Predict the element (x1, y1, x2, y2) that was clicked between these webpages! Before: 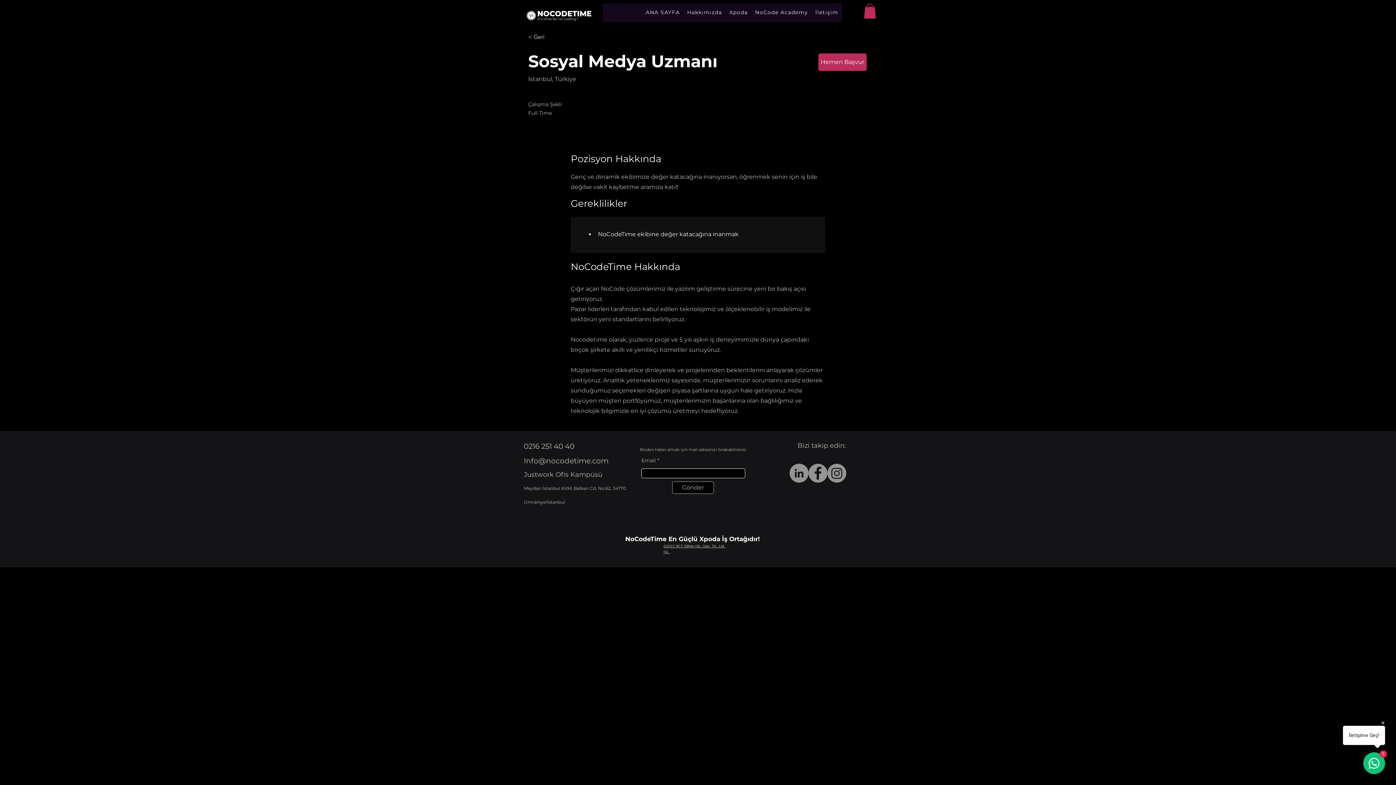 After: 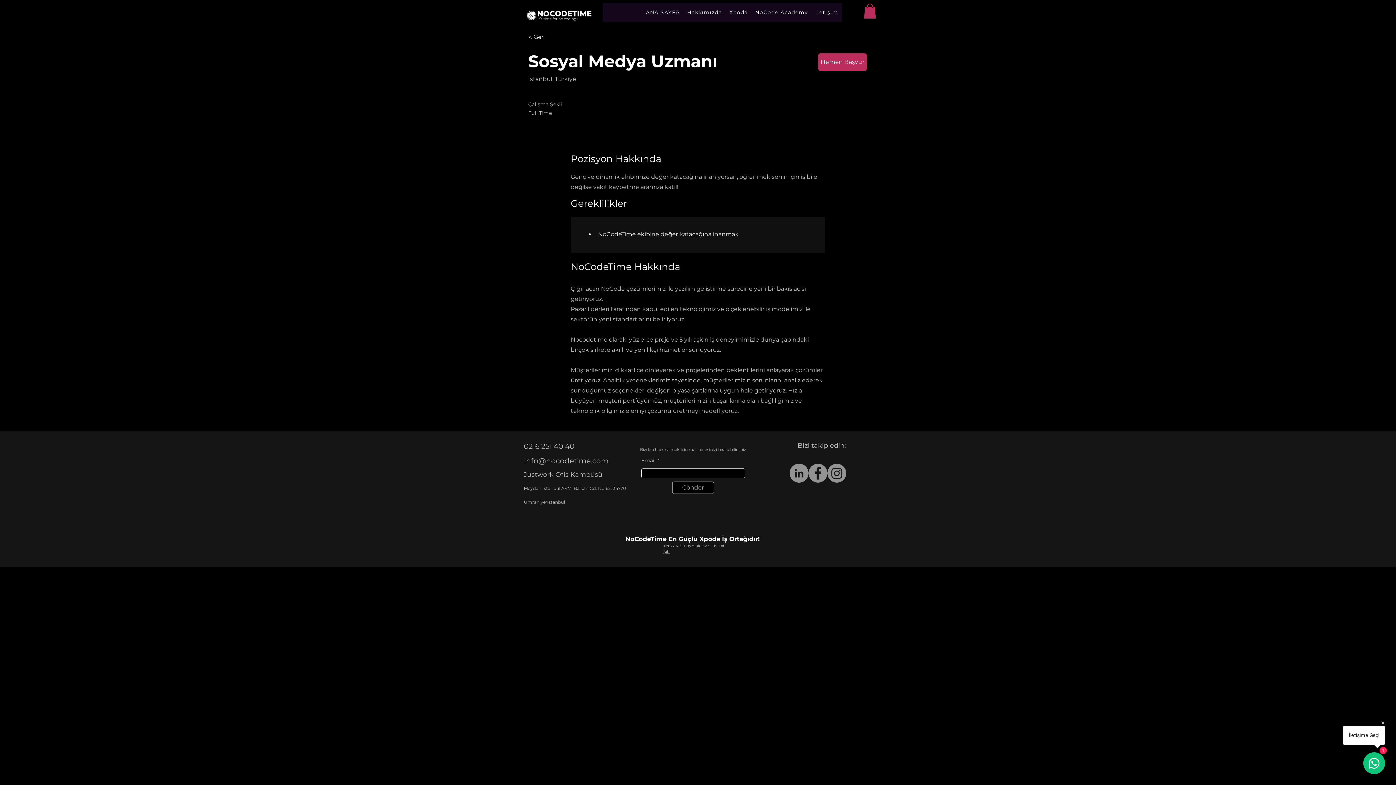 Action: bbox: (808, 463, 827, 482) label: Facebook